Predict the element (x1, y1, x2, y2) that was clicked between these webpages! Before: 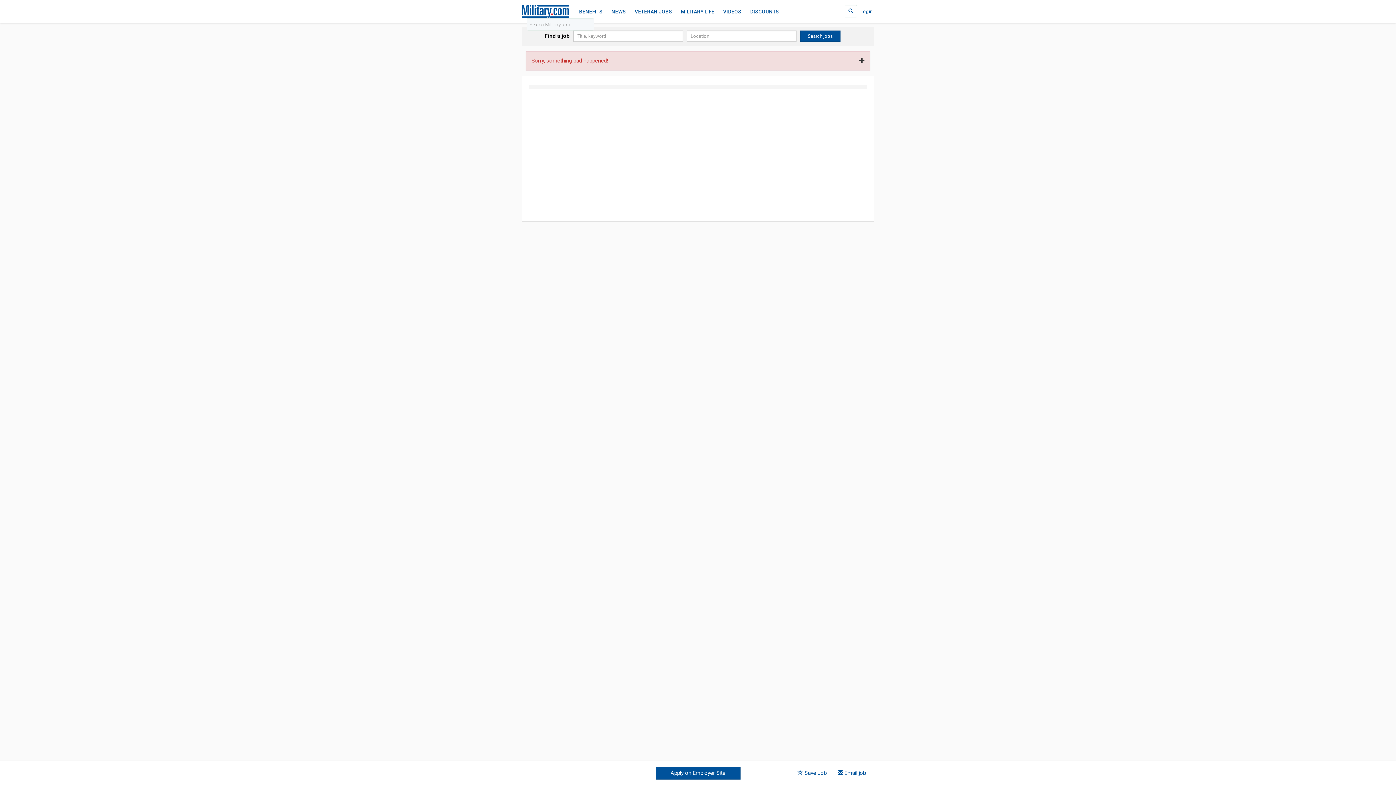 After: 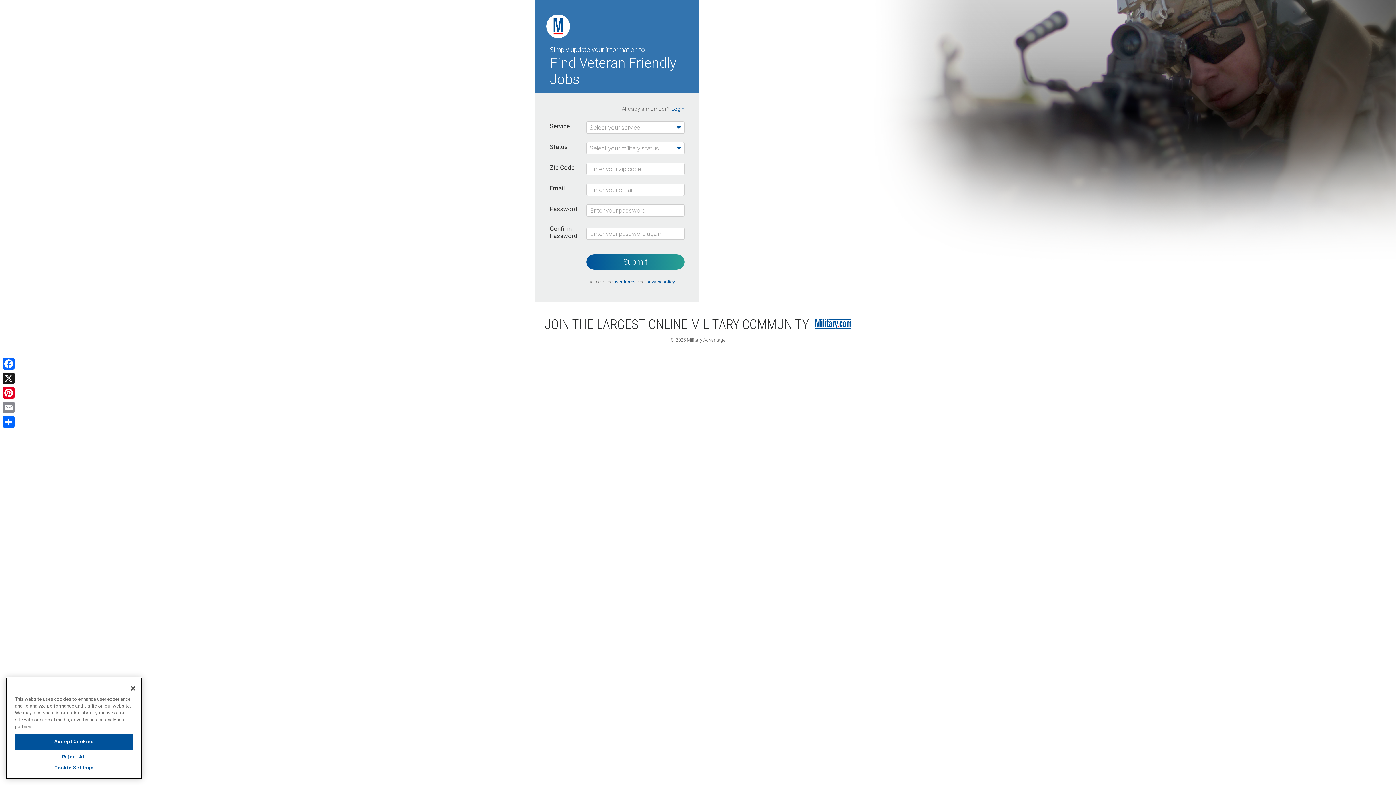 Action: label: Login bbox: (860, 8, 872, 14)